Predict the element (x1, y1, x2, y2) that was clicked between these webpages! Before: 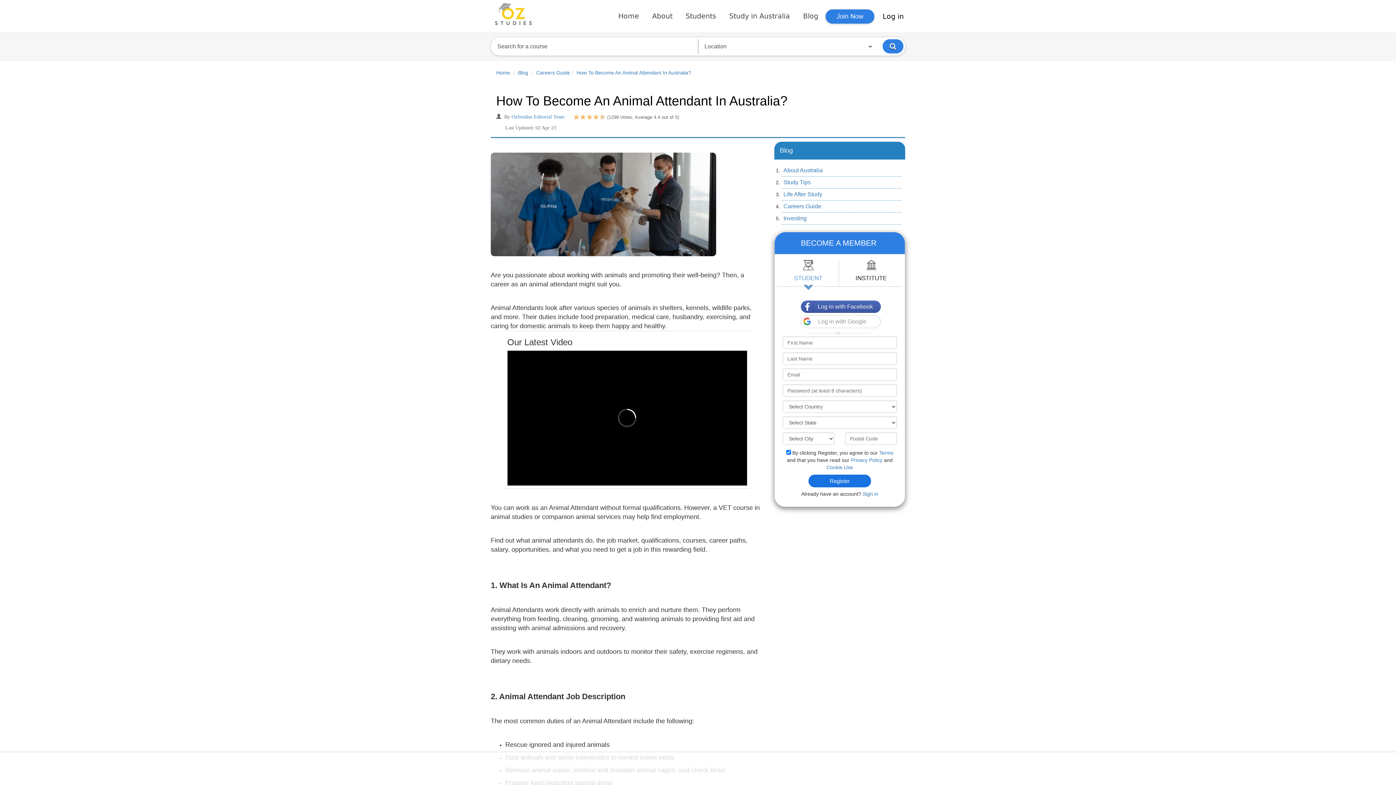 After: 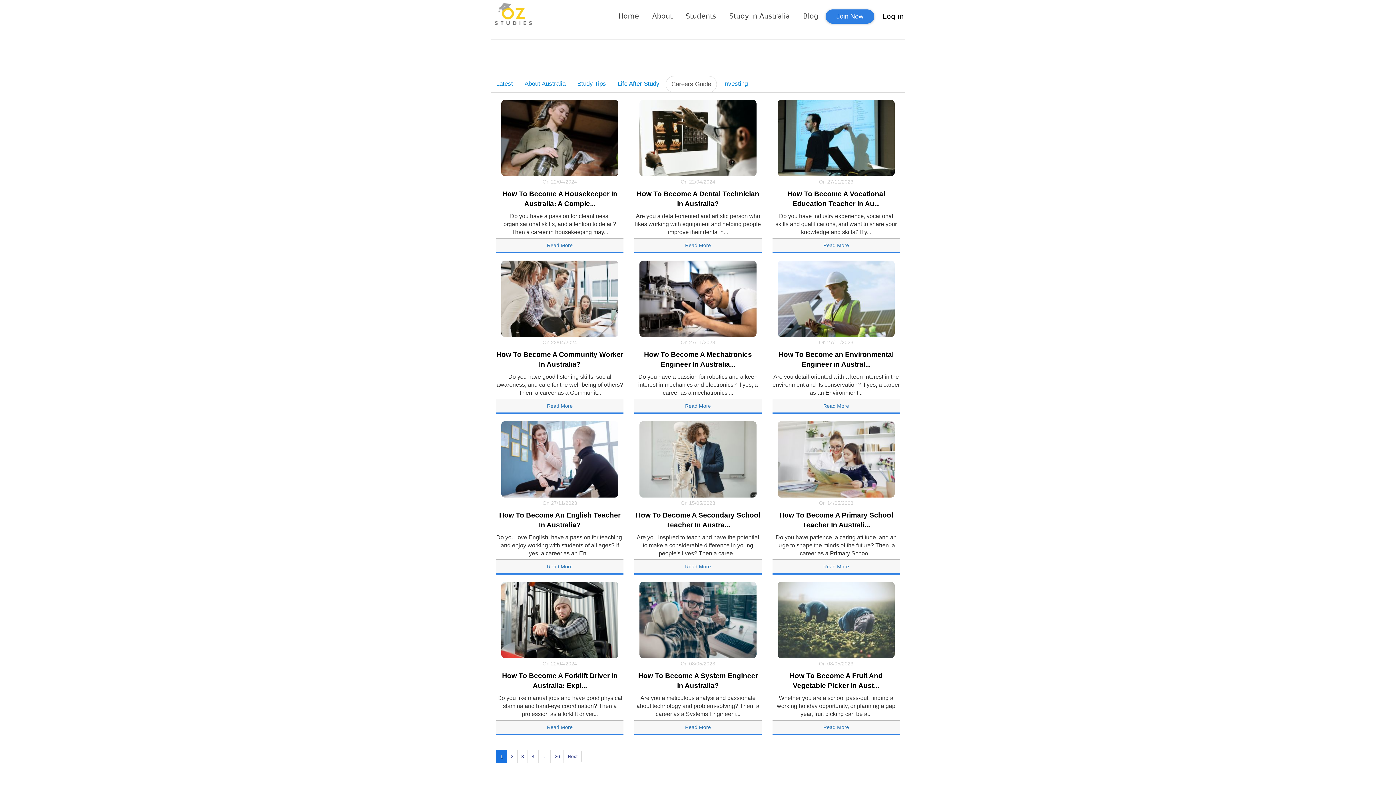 Action: label: Careers Guide bbox: (536, 69, 570, 75)